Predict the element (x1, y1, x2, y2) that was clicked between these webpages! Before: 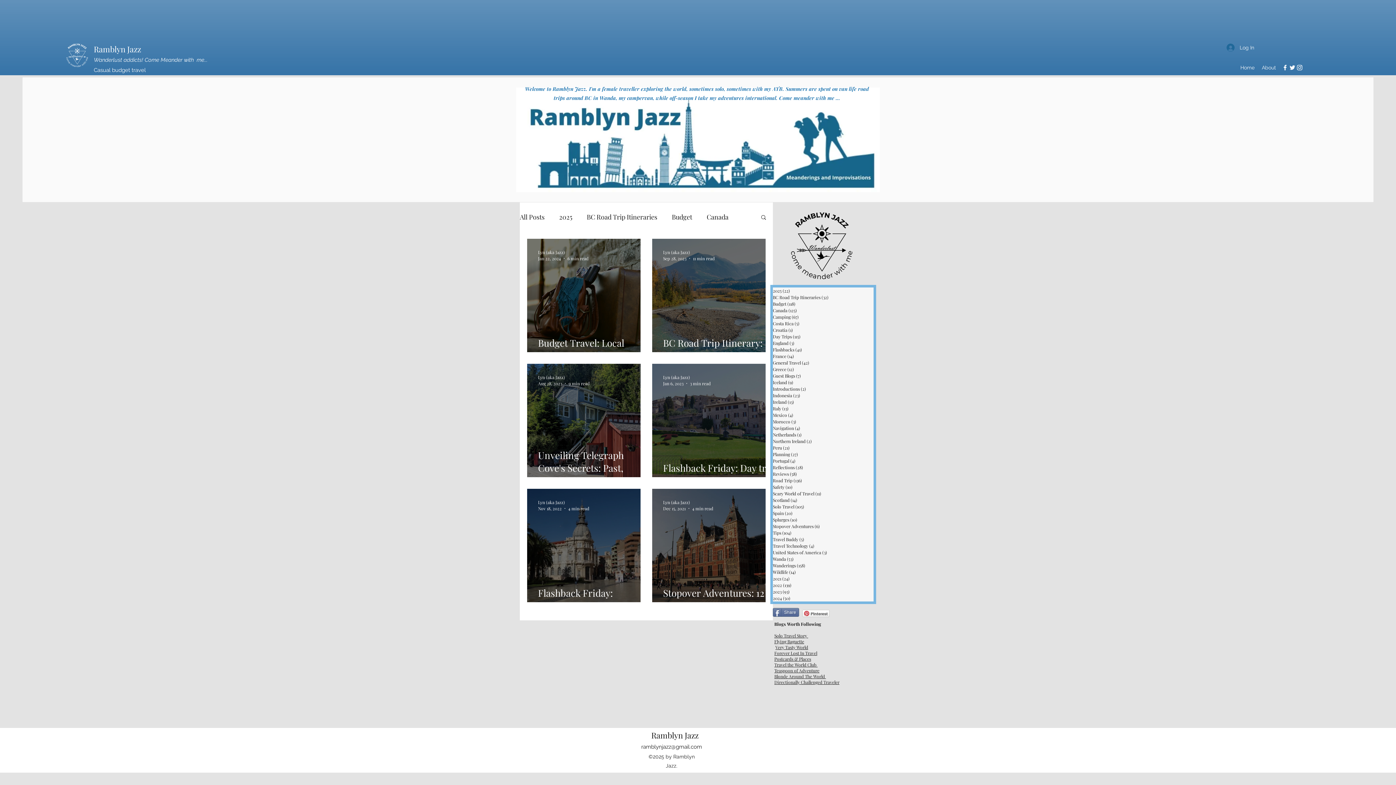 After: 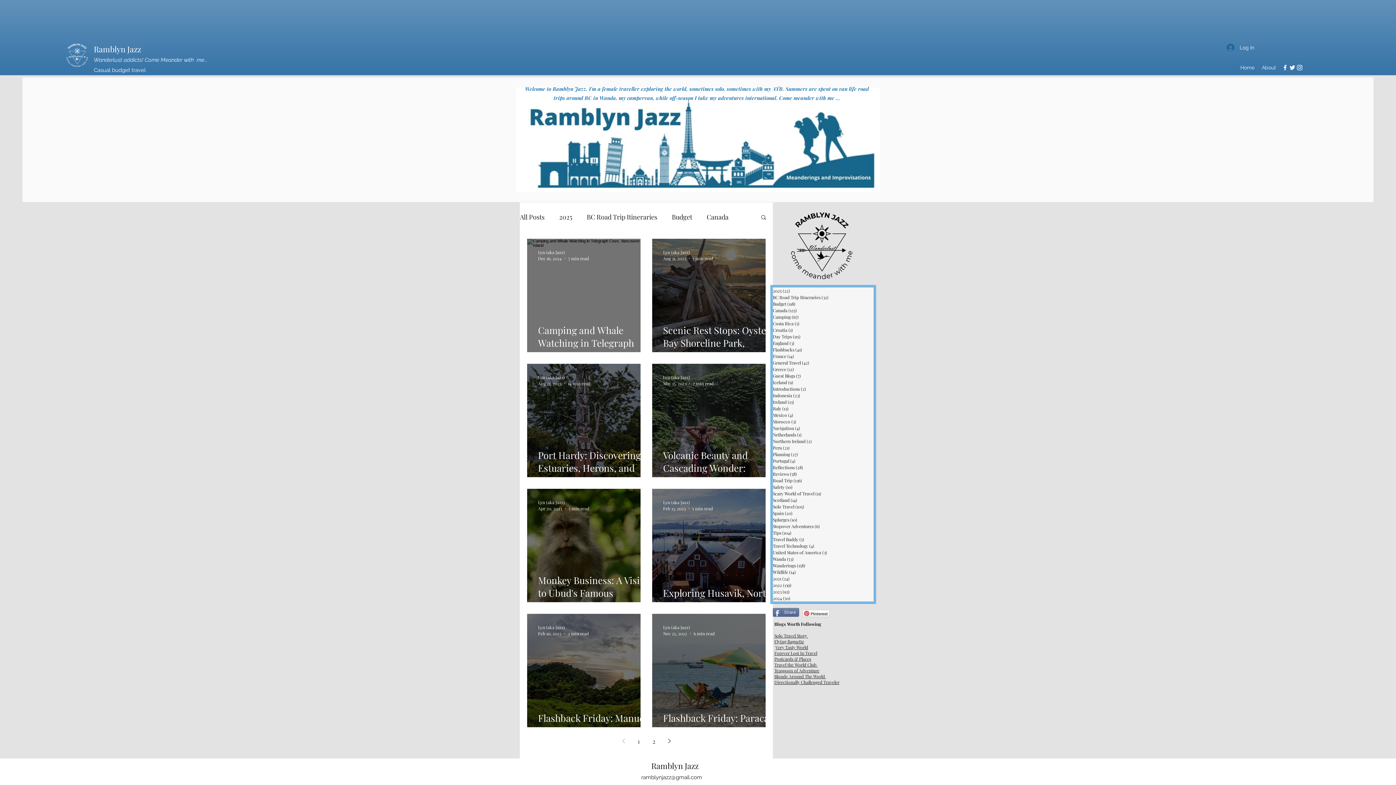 Action: bbox: (773, 569, 873, 575) label: Wildlife (14)
14 posts